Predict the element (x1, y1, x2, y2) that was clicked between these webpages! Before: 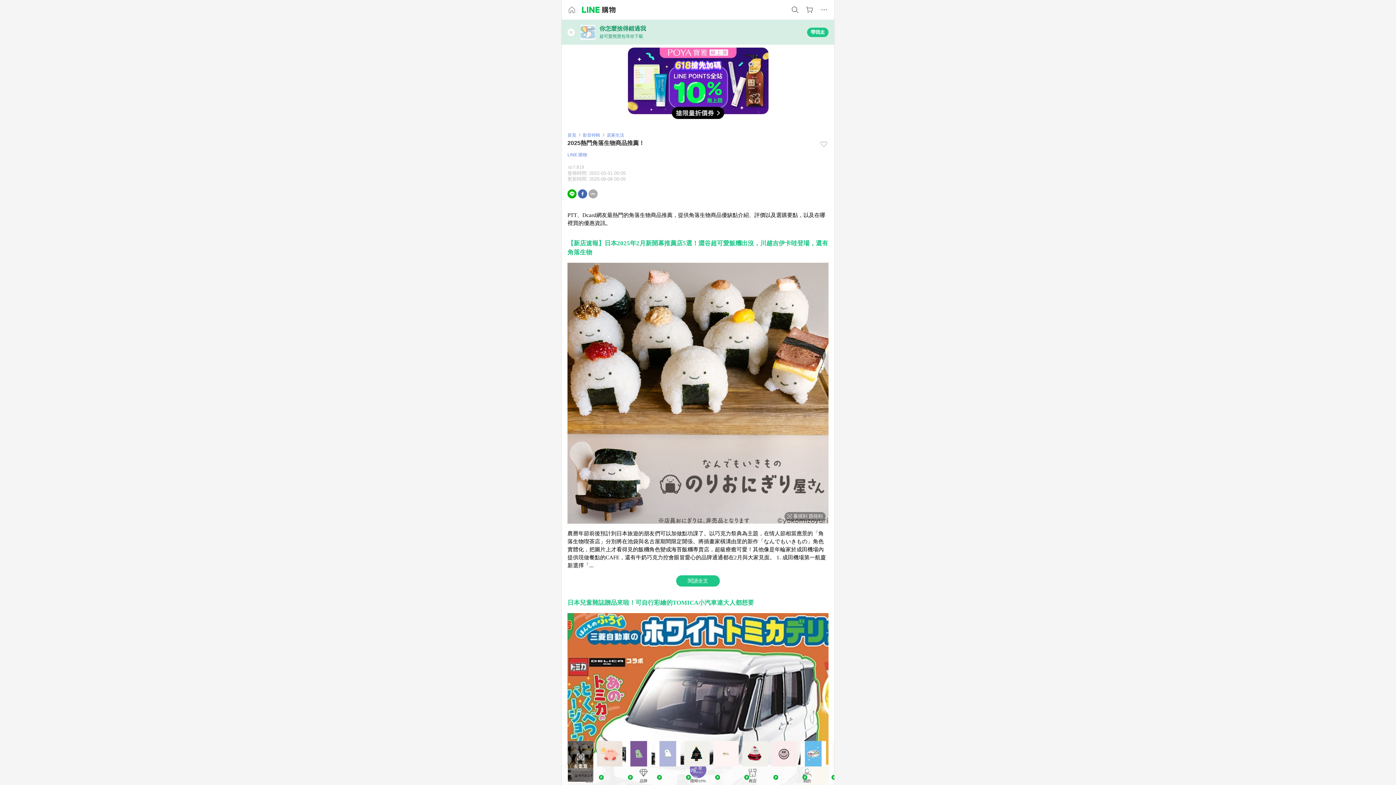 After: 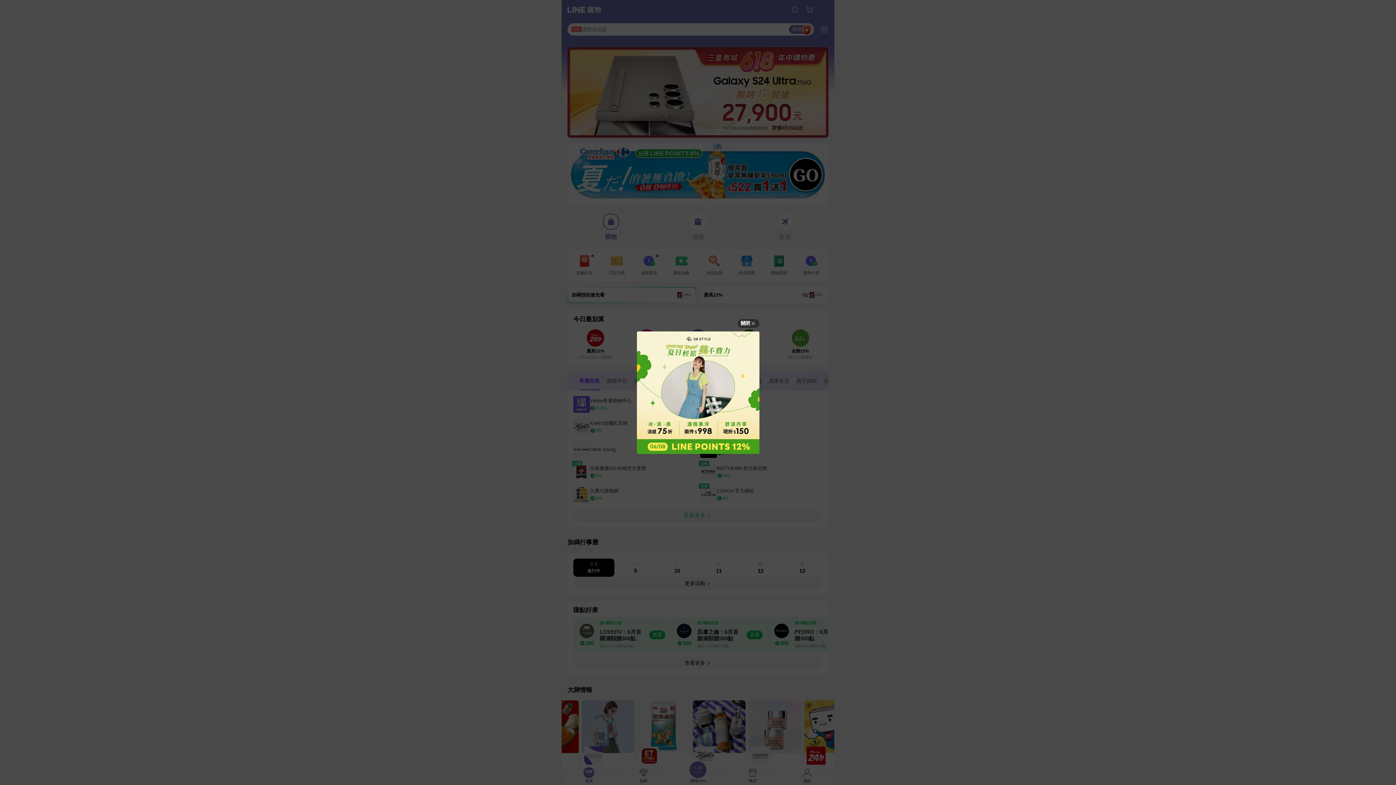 Action: label: 首頁 bbox: (567, 132, 576, 138)